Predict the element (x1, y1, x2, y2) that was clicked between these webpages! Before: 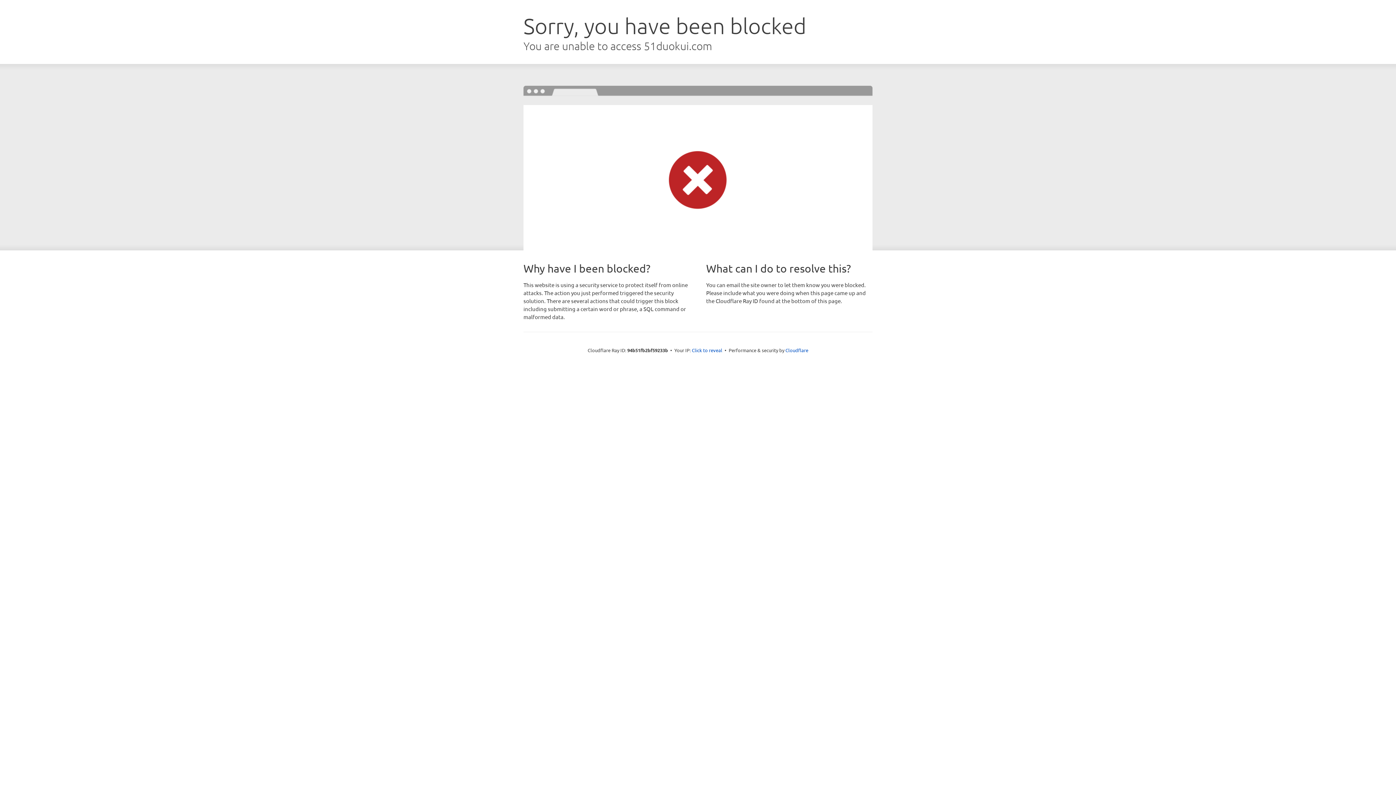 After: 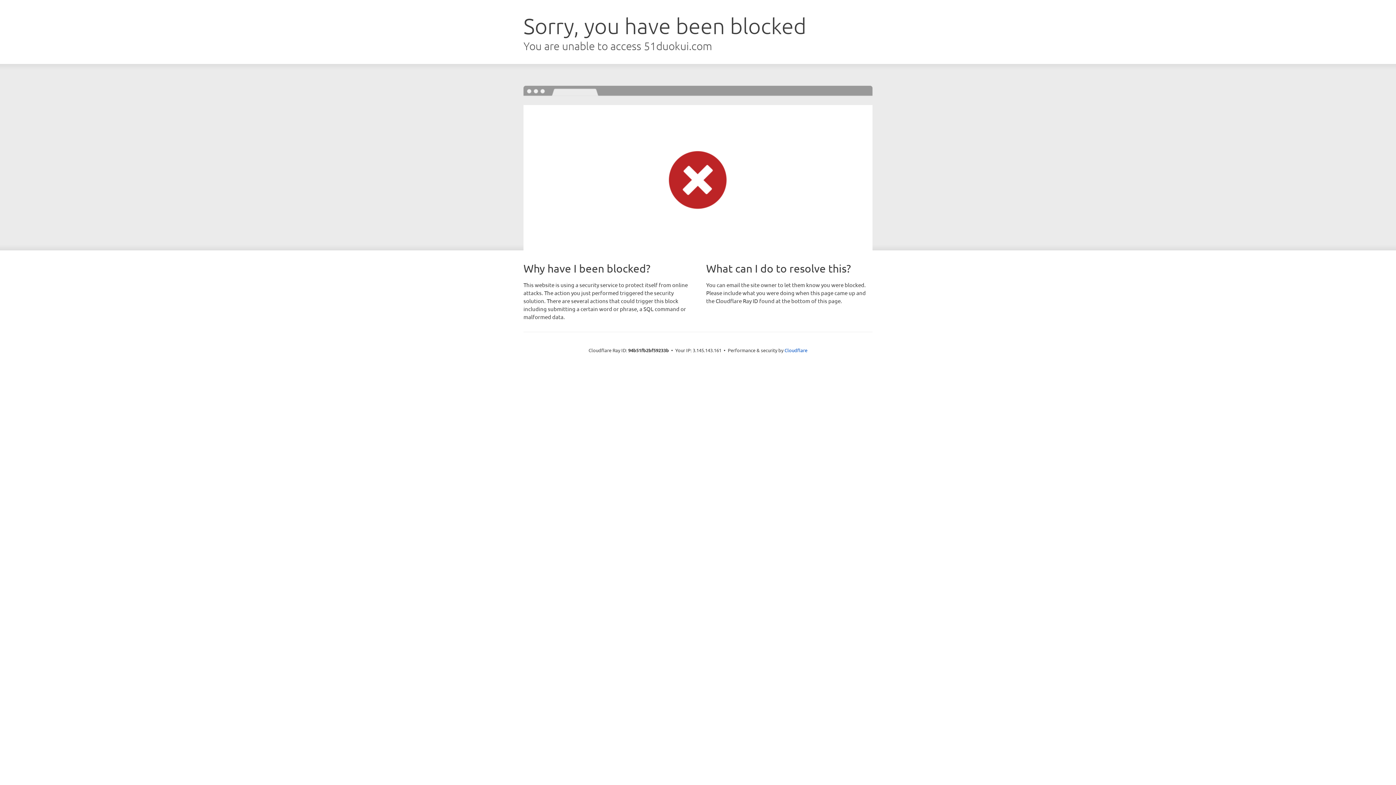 Action: bbox: (692, 346, 722, 353) label: Click to reveal